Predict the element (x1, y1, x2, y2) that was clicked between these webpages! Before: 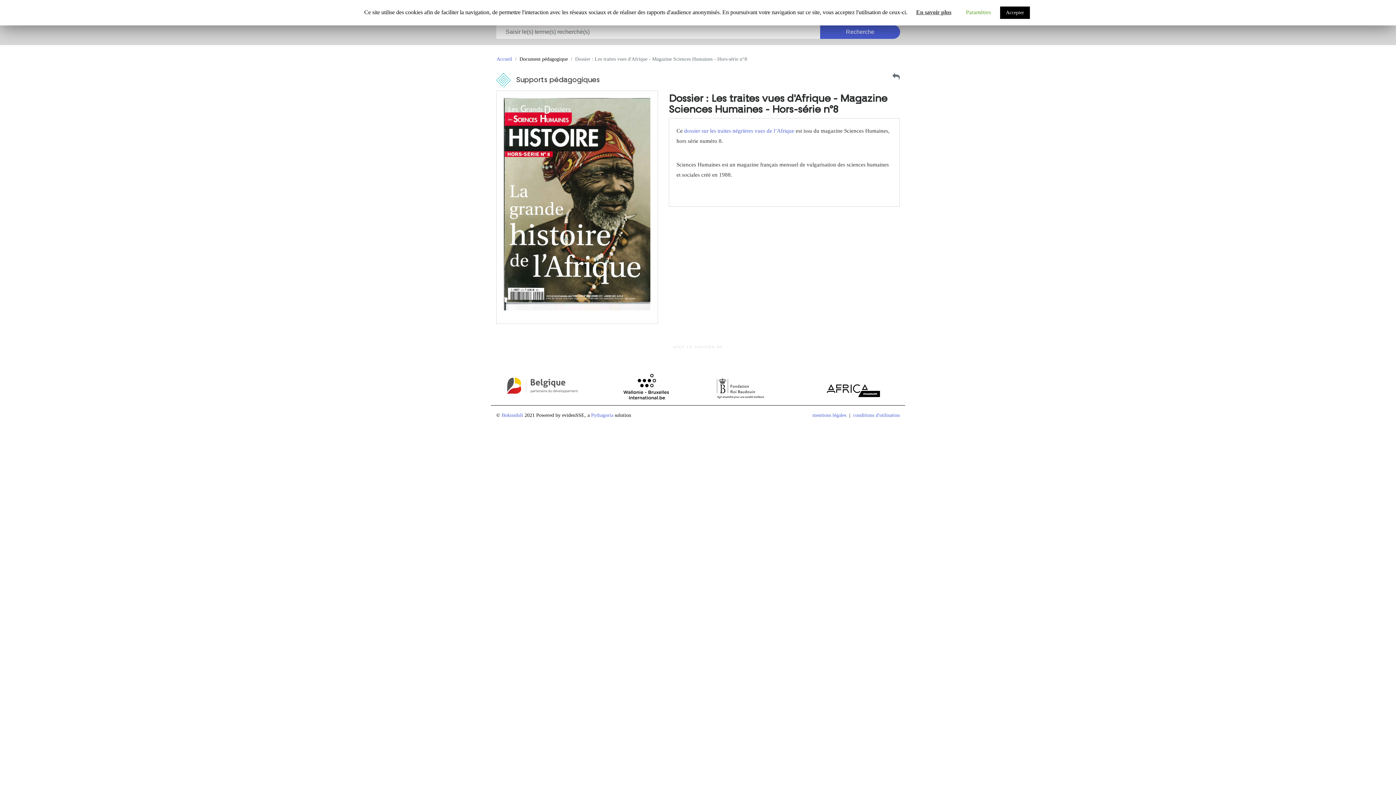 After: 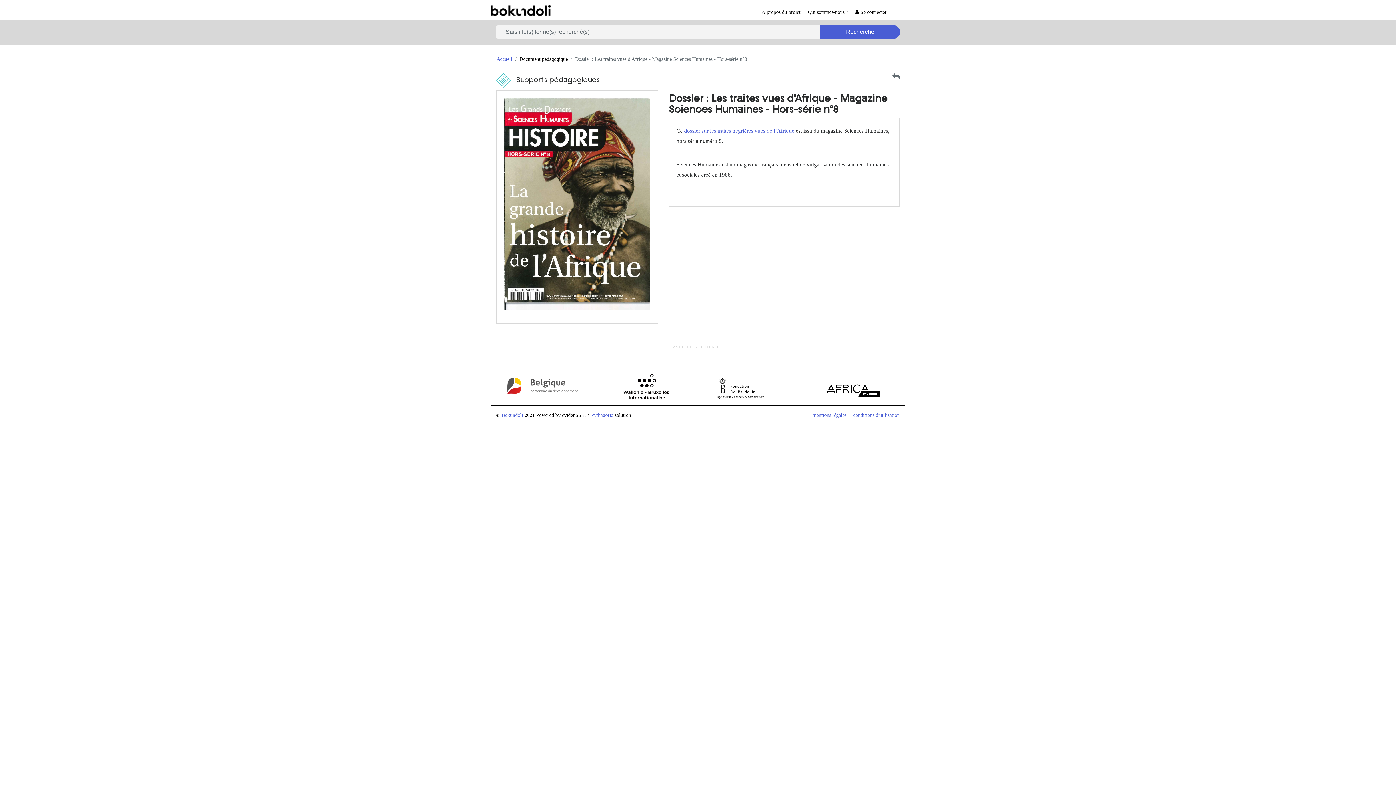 Action: bbox: (1000, 6, 1030, 18) label: Accepter